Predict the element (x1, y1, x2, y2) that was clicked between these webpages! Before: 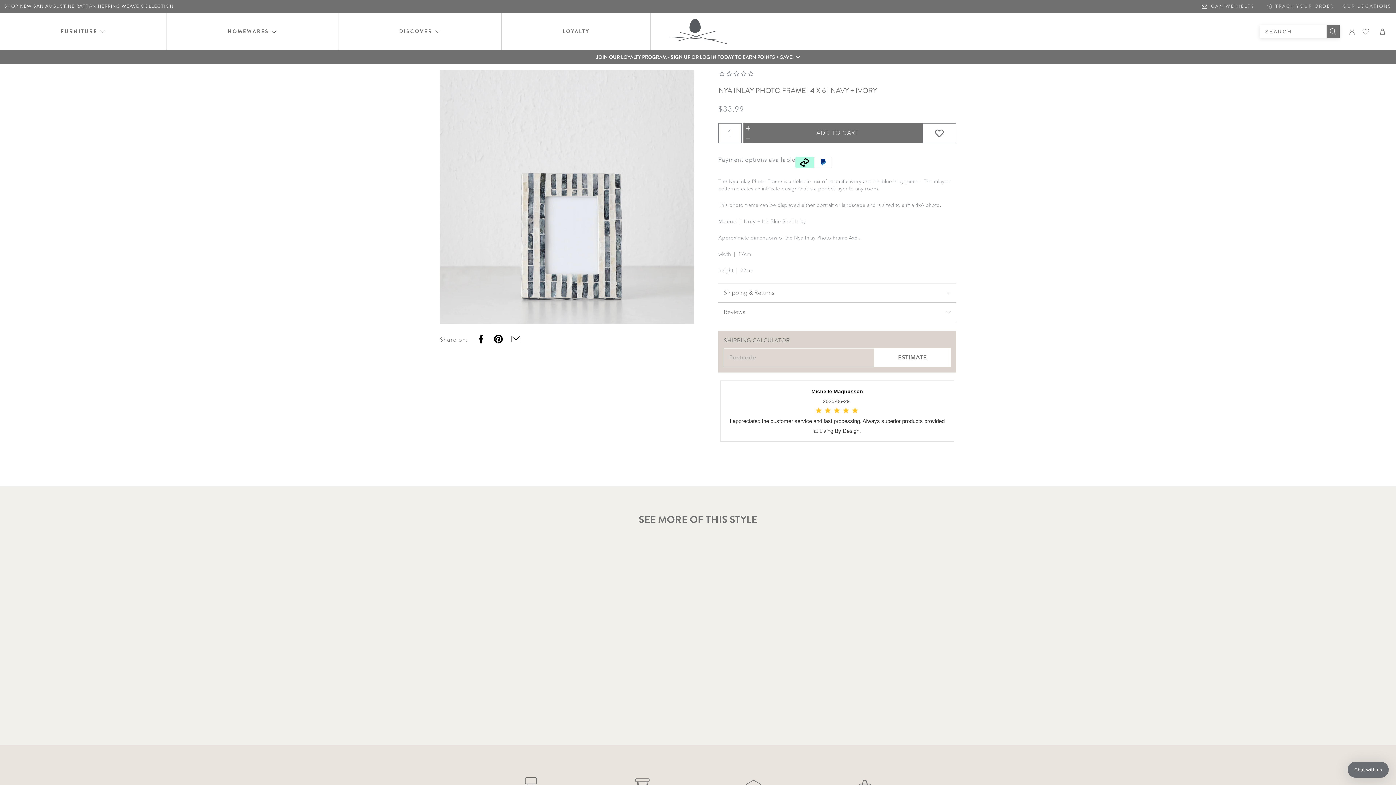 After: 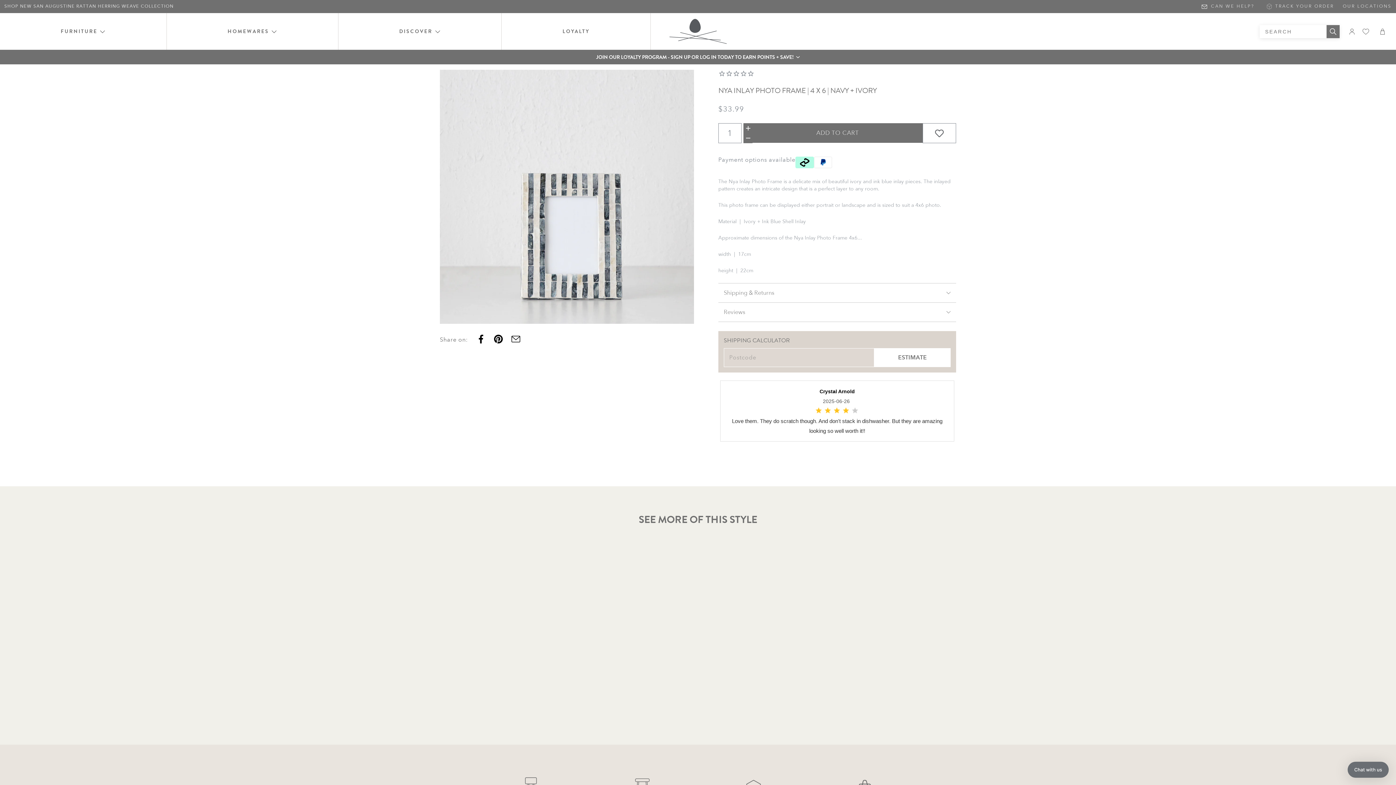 Action: bbox: (476, 334, 485, 343)